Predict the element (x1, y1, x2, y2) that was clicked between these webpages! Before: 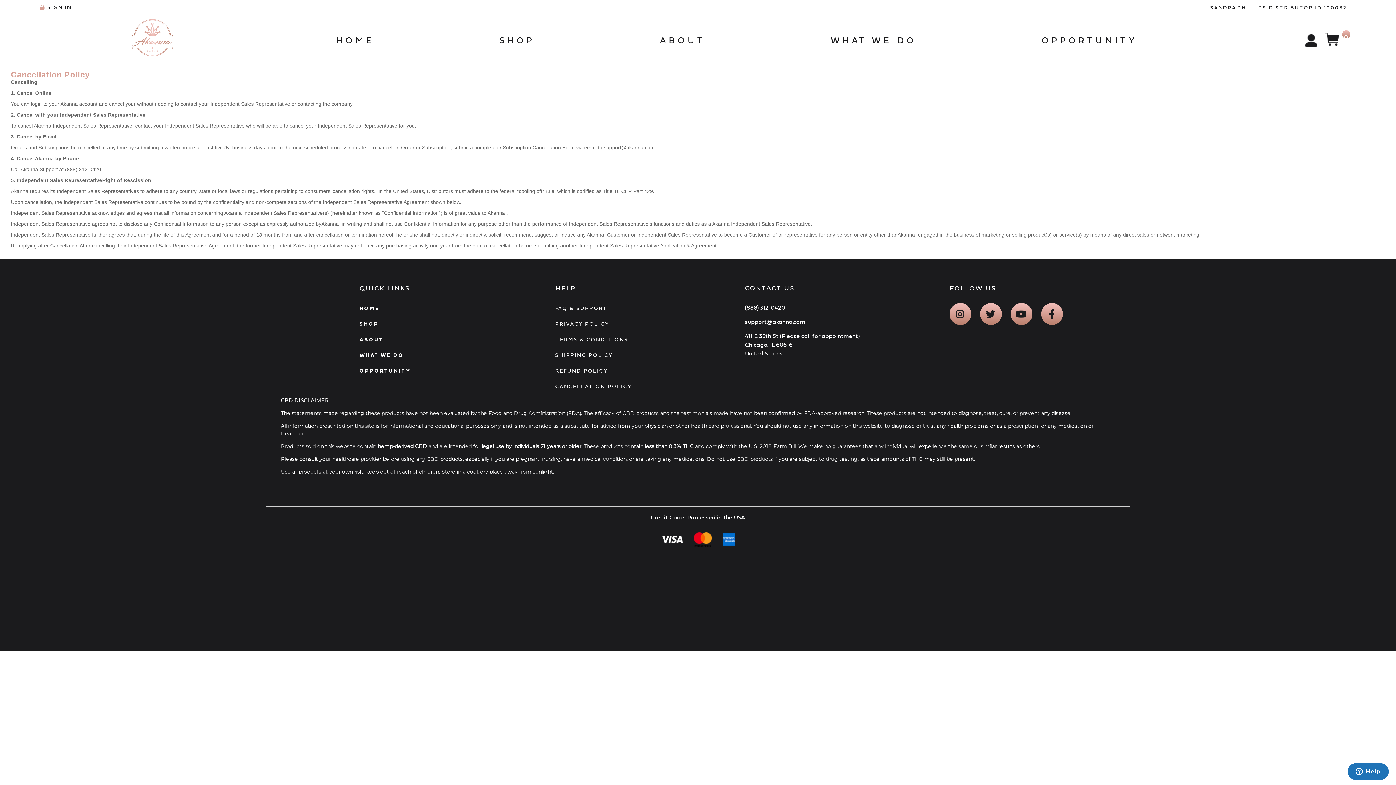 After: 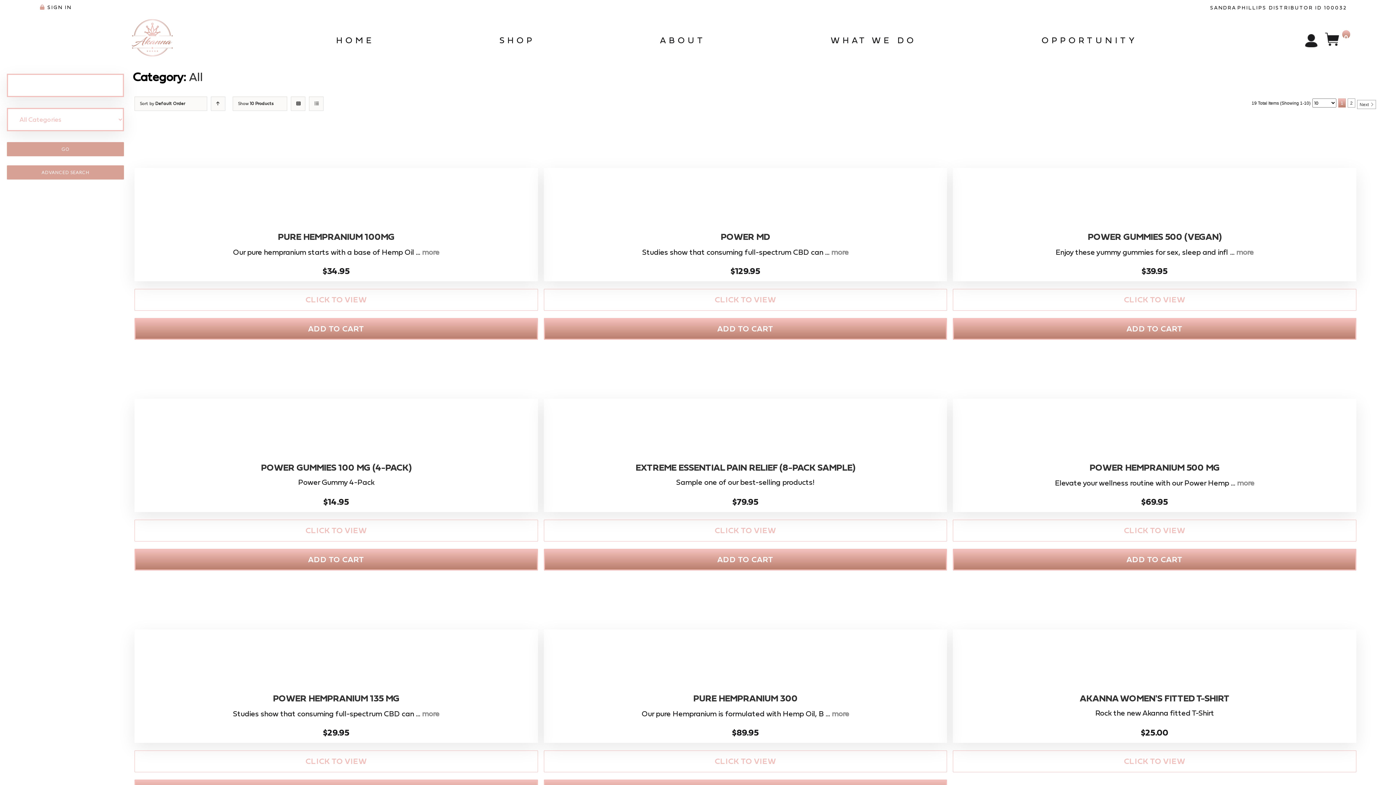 Action: label: SHOP bbox: (499, 29, 535, 52)